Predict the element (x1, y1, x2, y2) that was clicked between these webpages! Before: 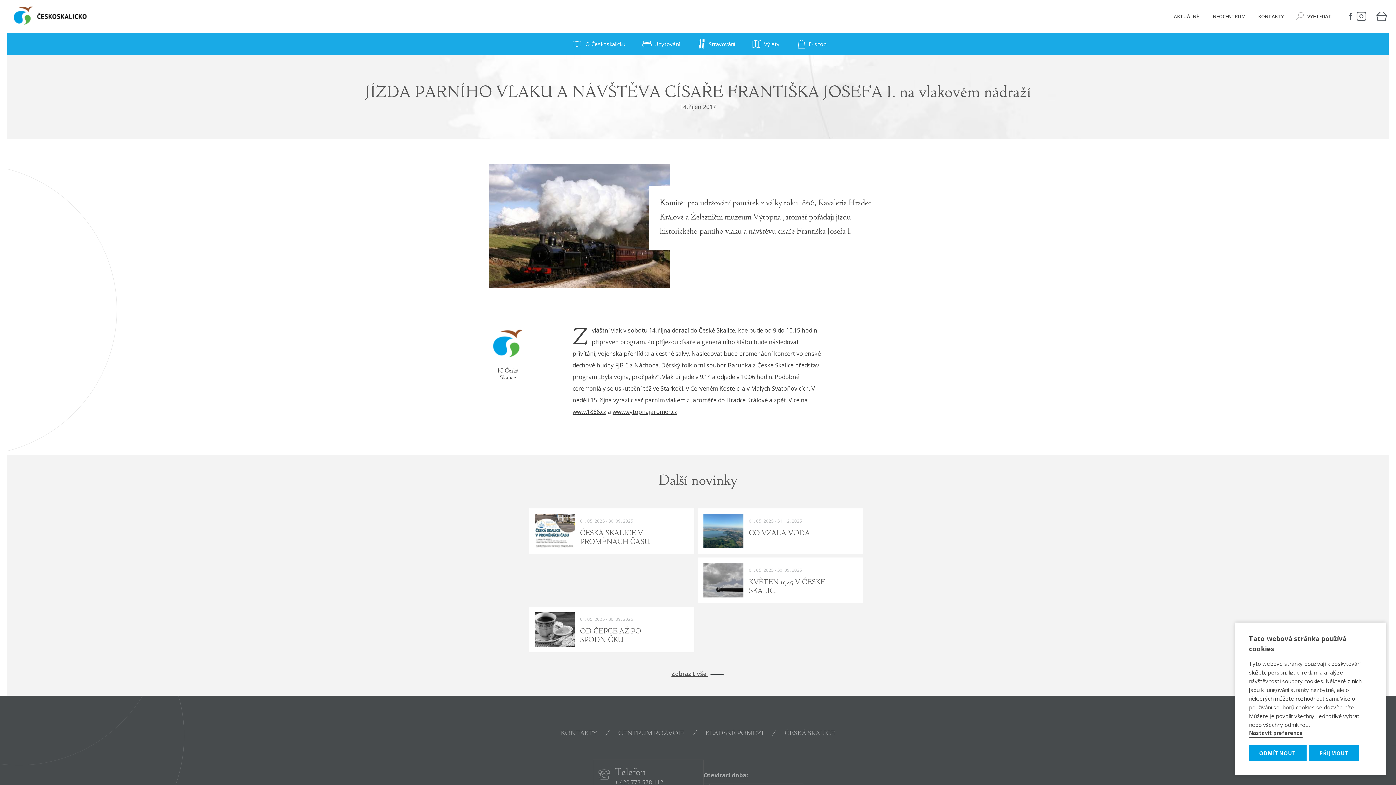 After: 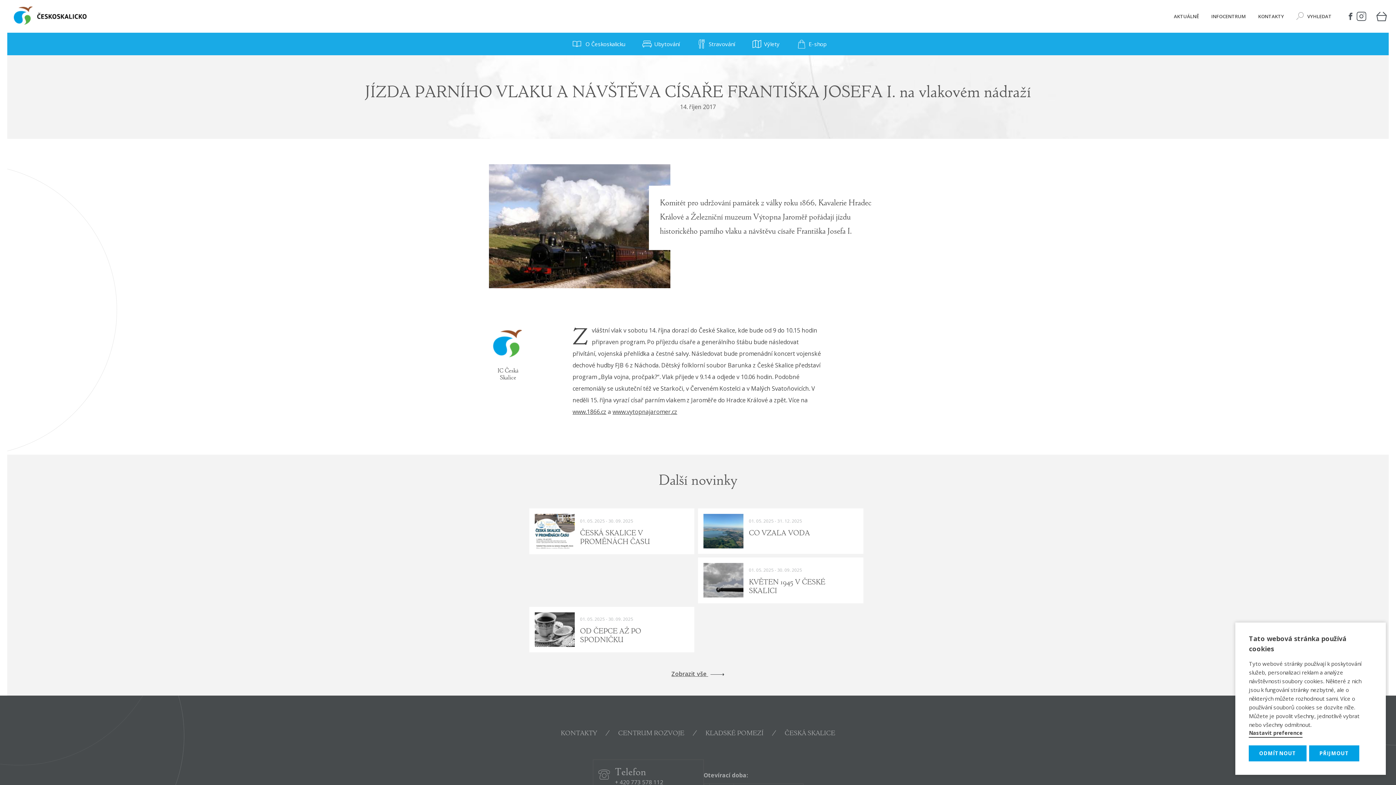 Action: bbox: (1356, 10, 1367, 21)